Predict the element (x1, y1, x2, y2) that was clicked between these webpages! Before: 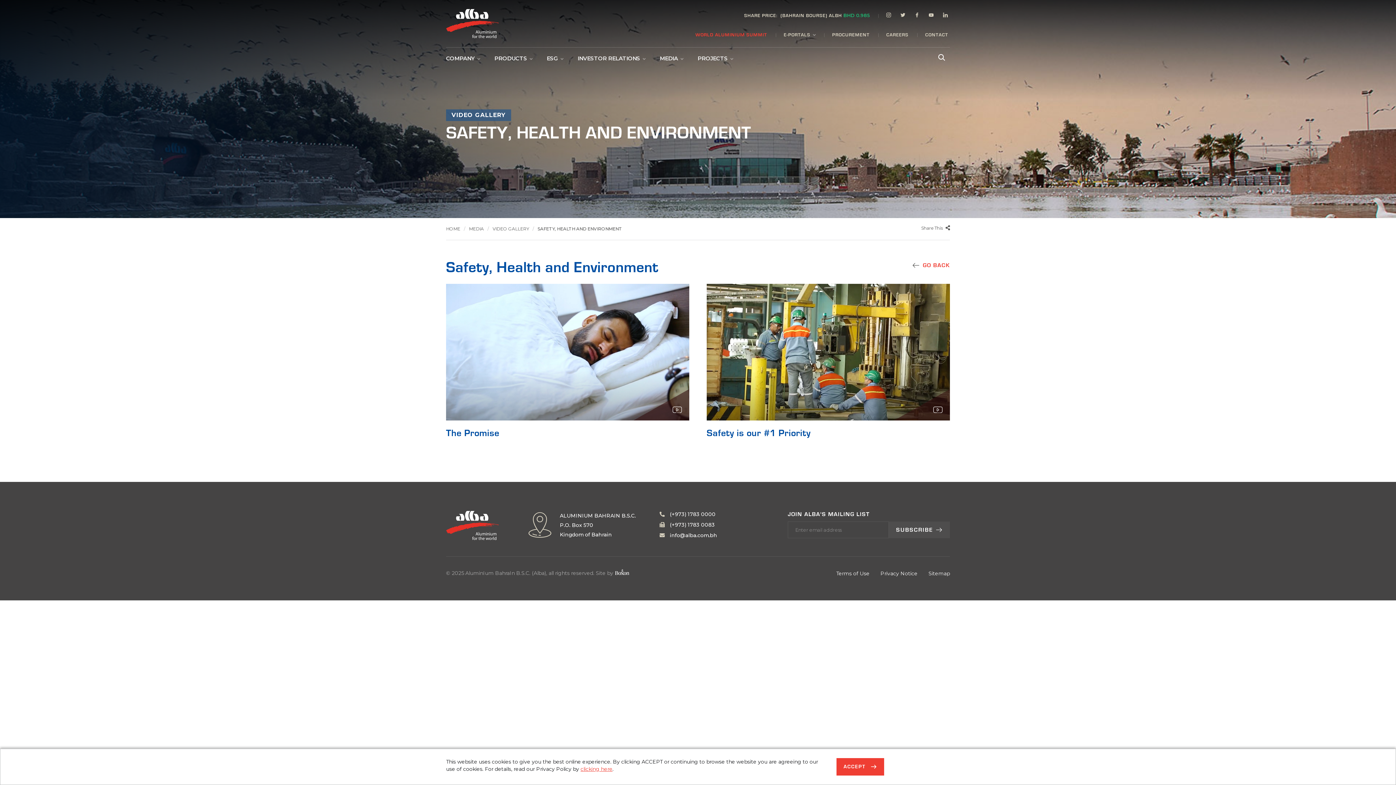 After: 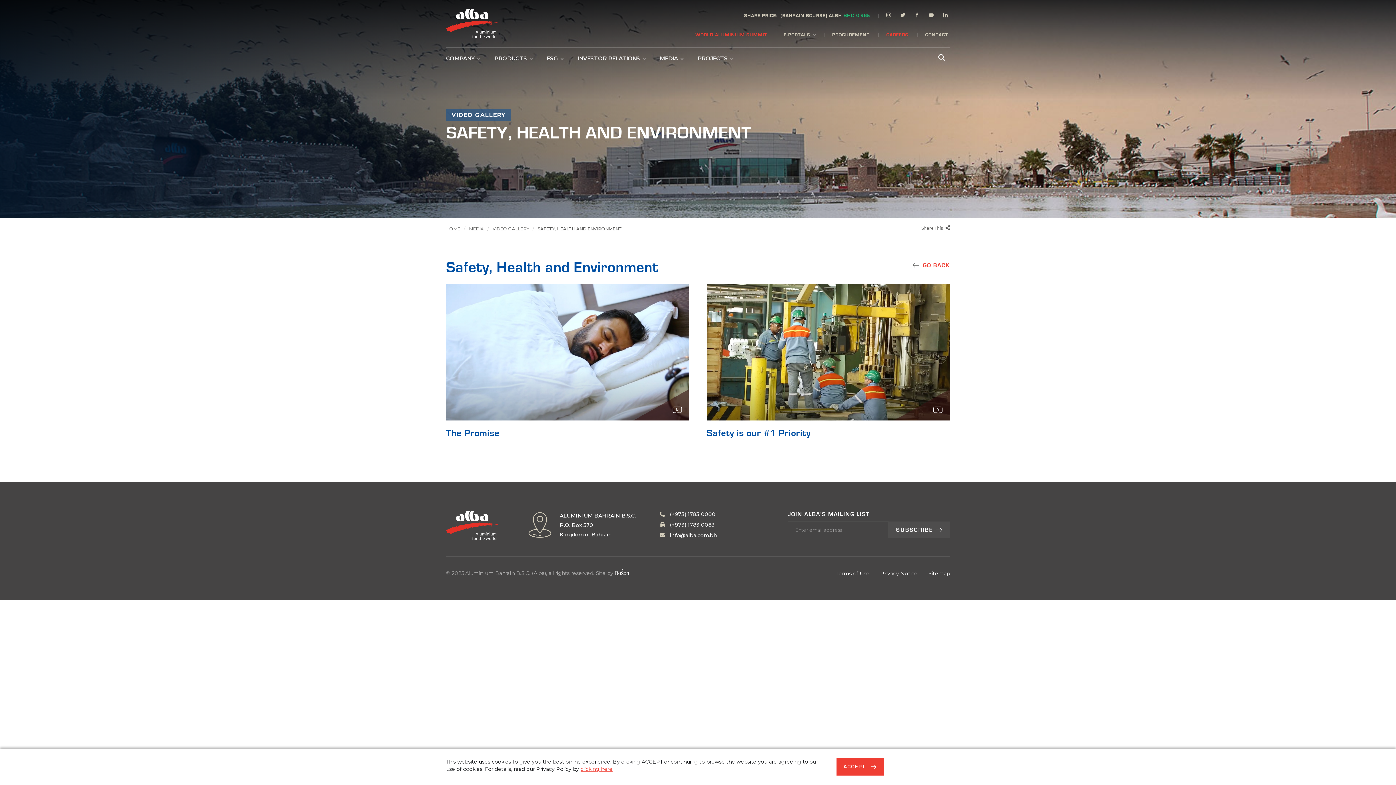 Action: label: CAREERS bbox: (884, 32, 910, 38)